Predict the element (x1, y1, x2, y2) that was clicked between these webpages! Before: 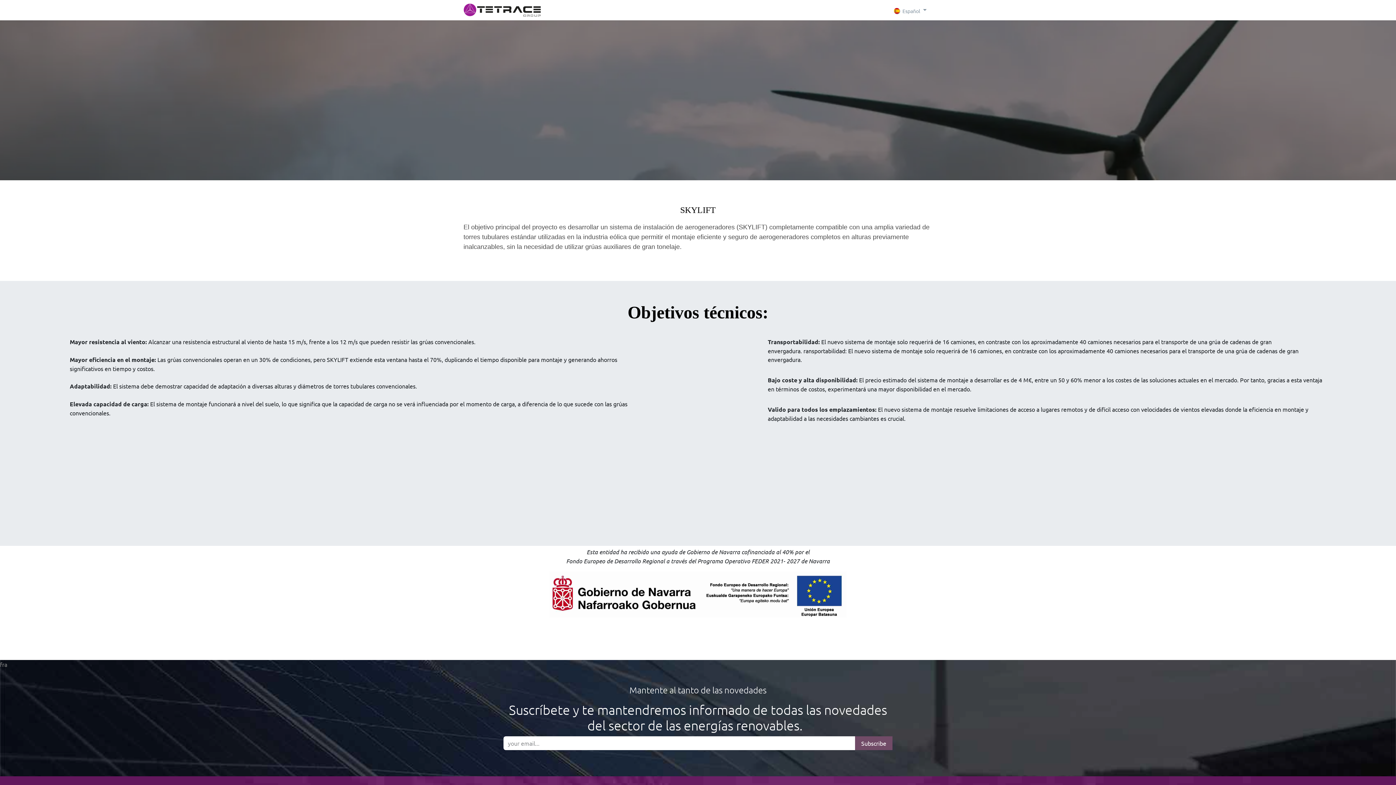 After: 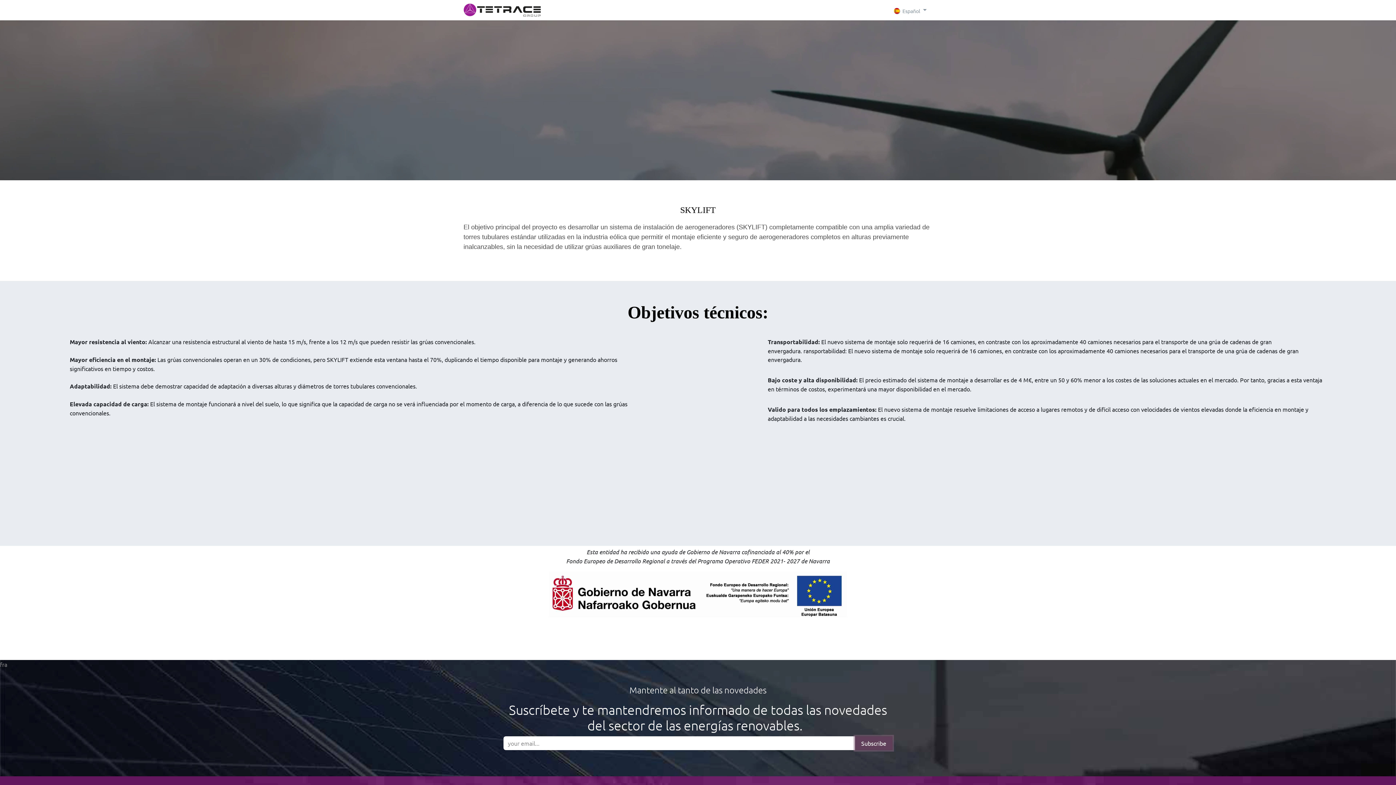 Action: bbox: (855, 736, 892, 750) label: Subscribe